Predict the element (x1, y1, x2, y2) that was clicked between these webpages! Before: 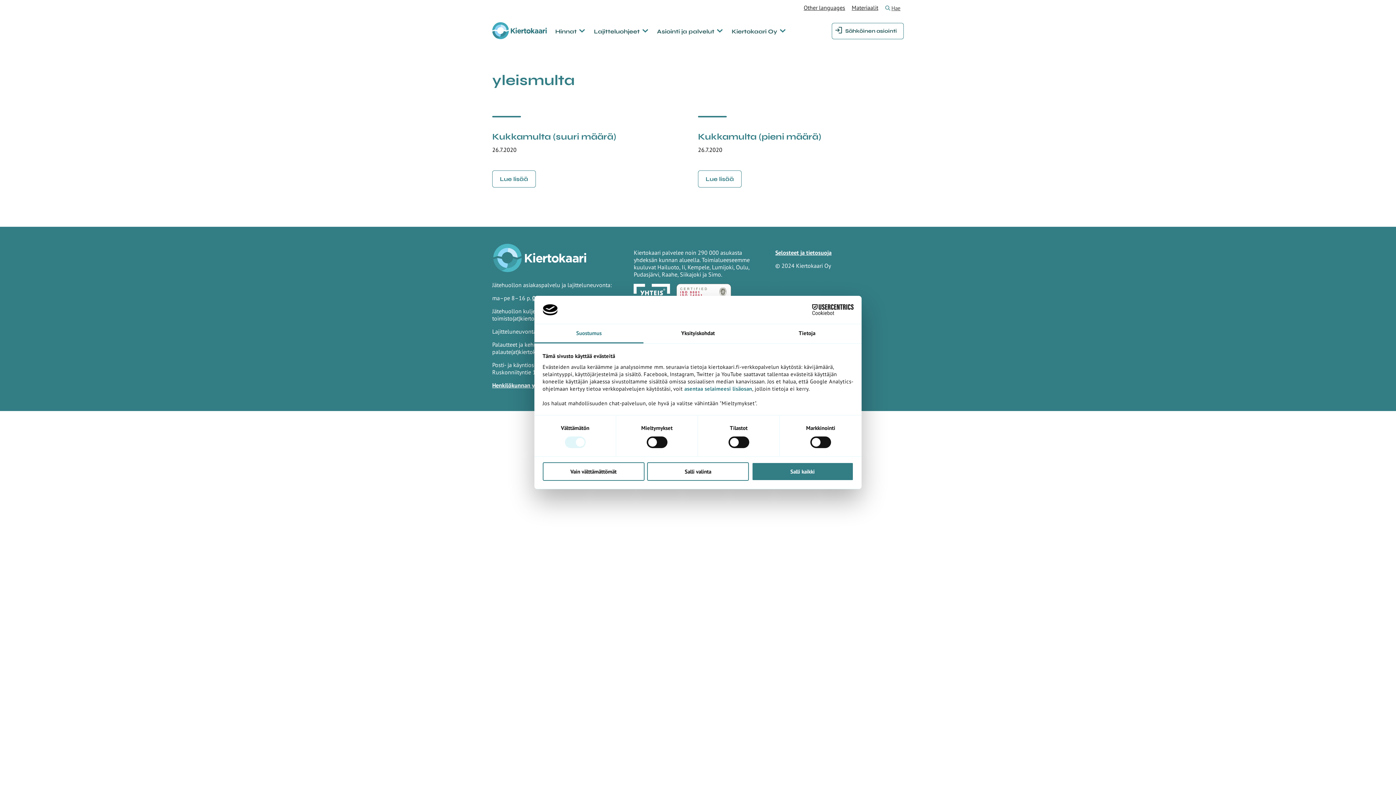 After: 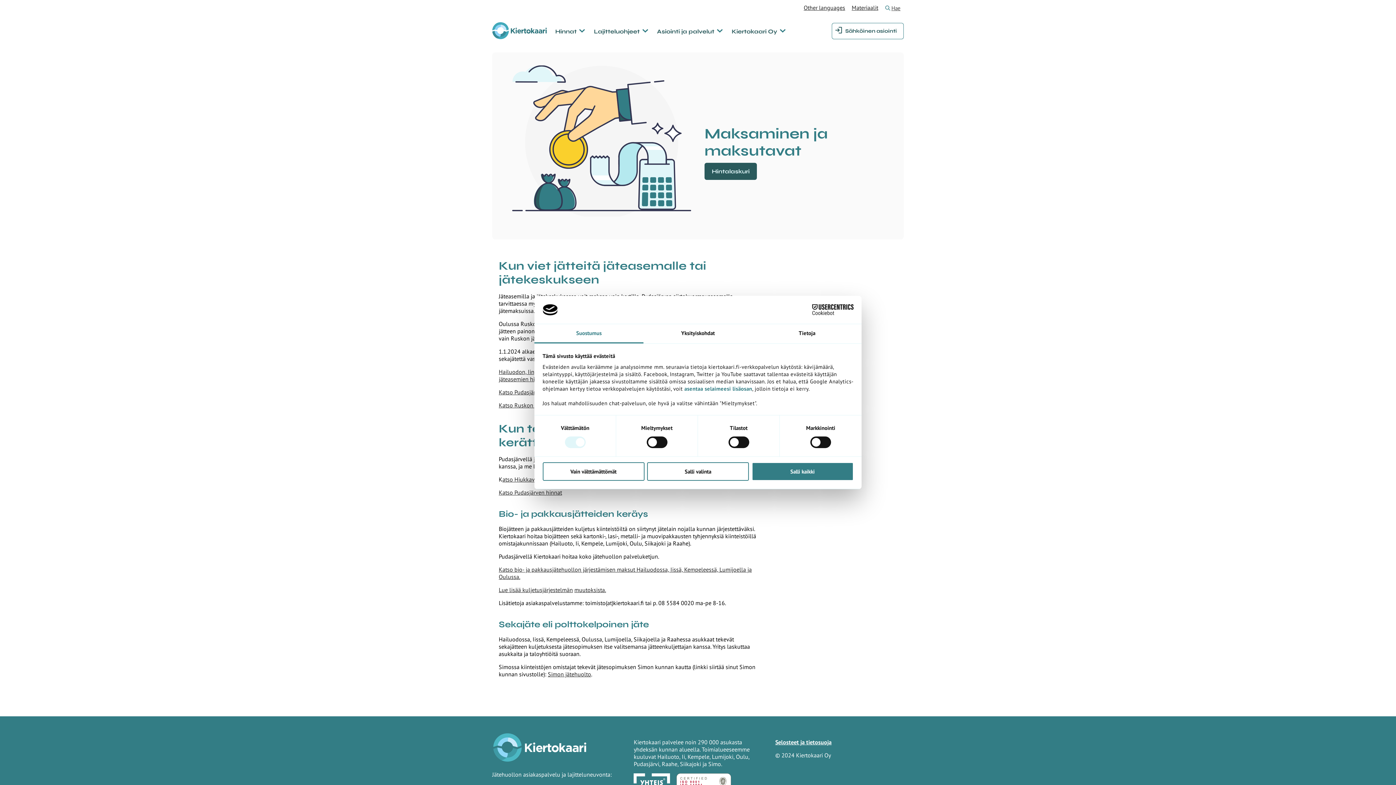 Action: label: Hinnat bbox: (555, 27, 576, 35)